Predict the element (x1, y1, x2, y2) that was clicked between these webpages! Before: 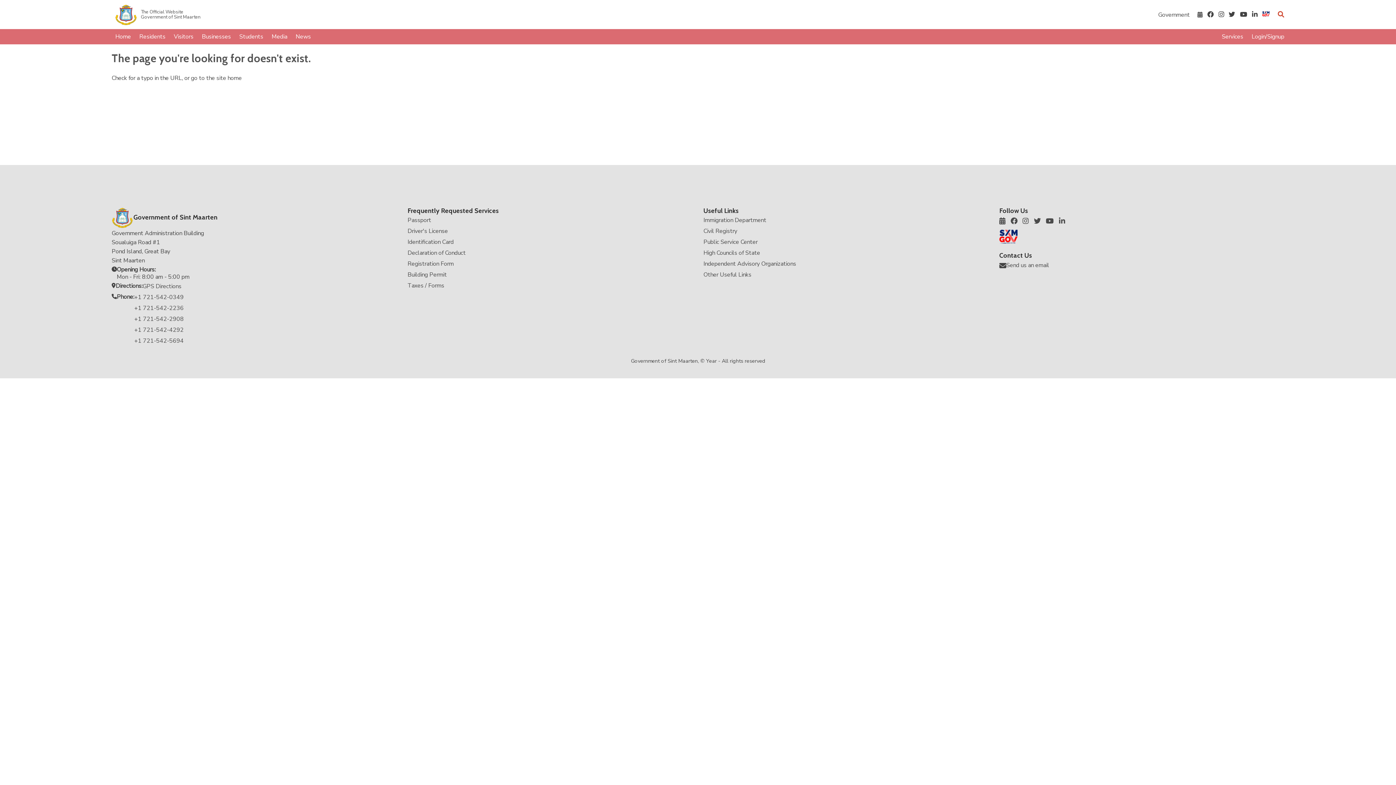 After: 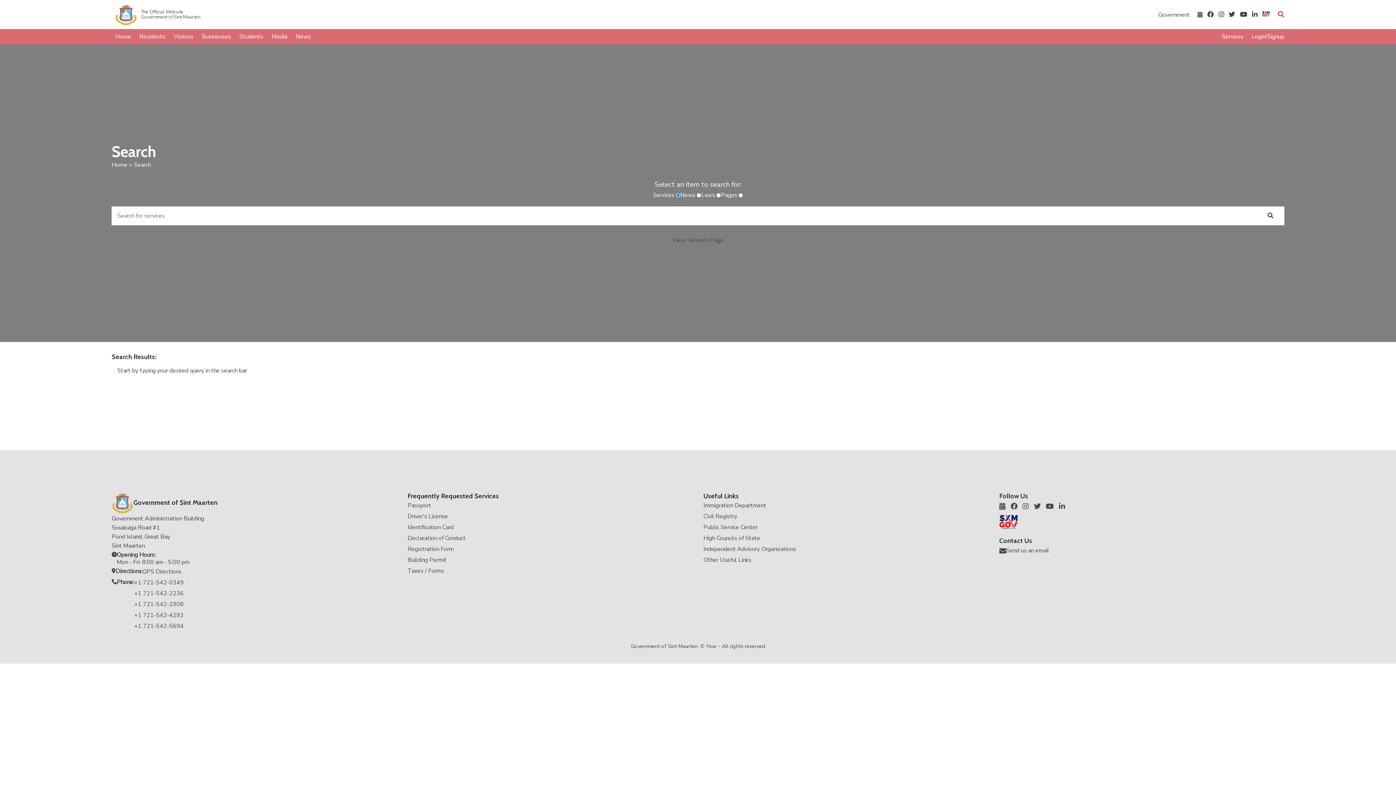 Action: bbox: (1274, 7, 1284, 20)